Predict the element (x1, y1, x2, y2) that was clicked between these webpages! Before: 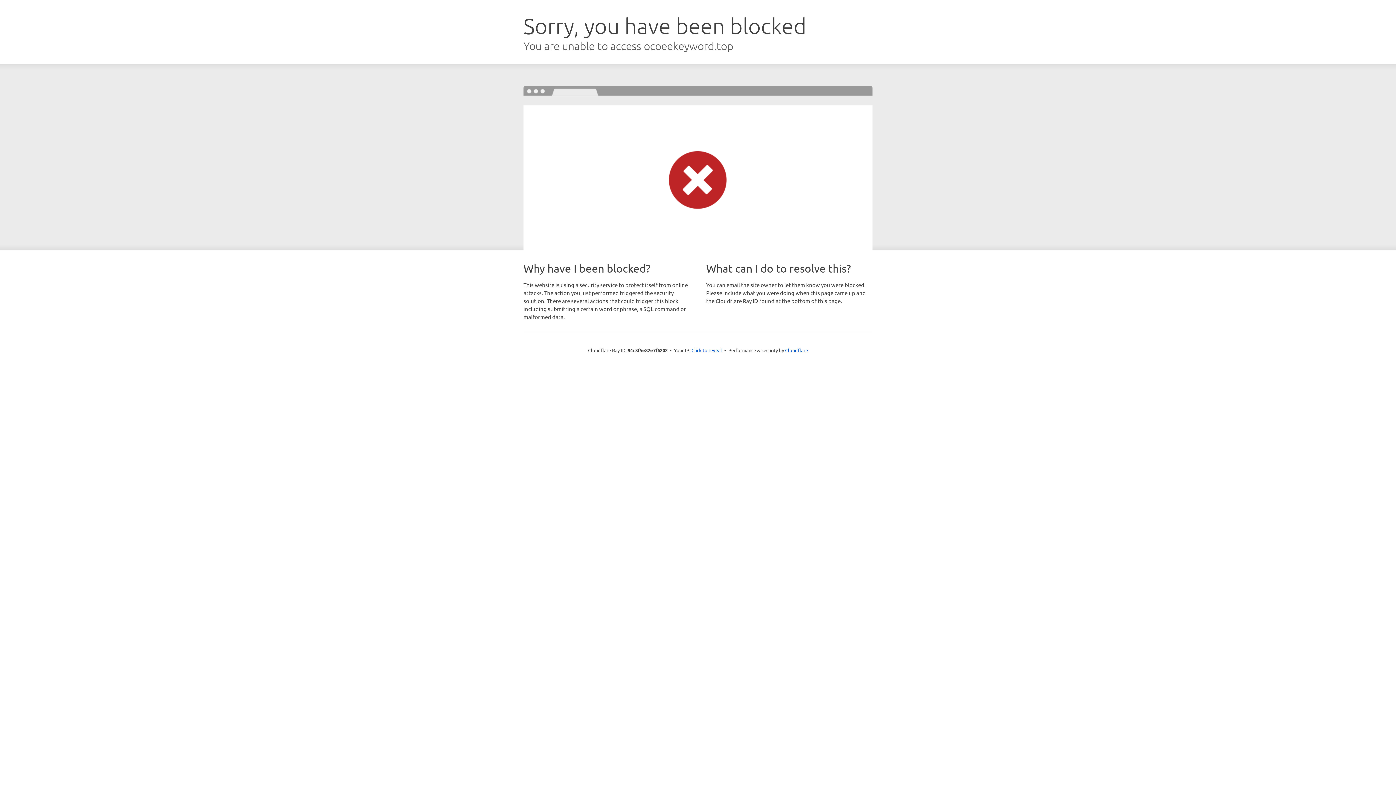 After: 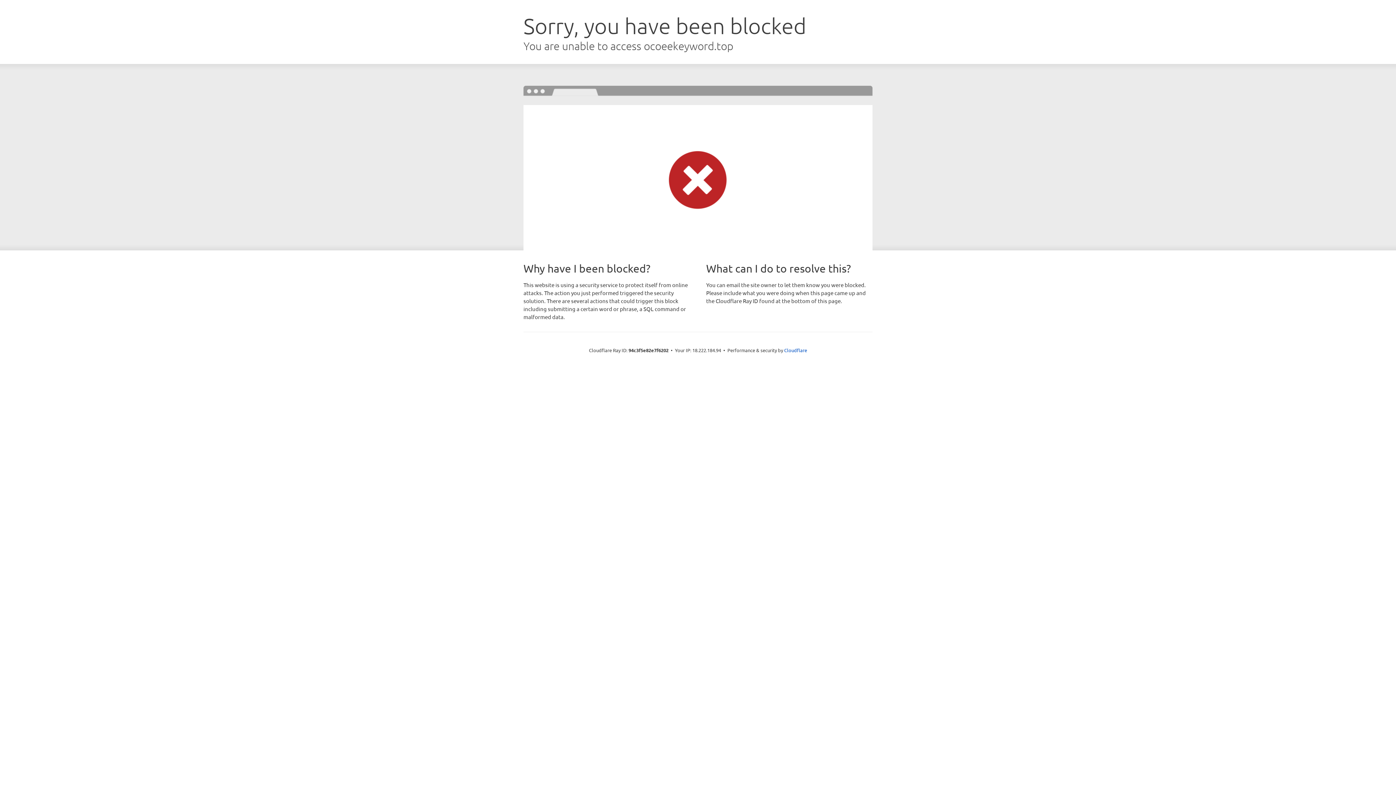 Action: bbox: (691, 346, 722, 353) label: Click to reveal